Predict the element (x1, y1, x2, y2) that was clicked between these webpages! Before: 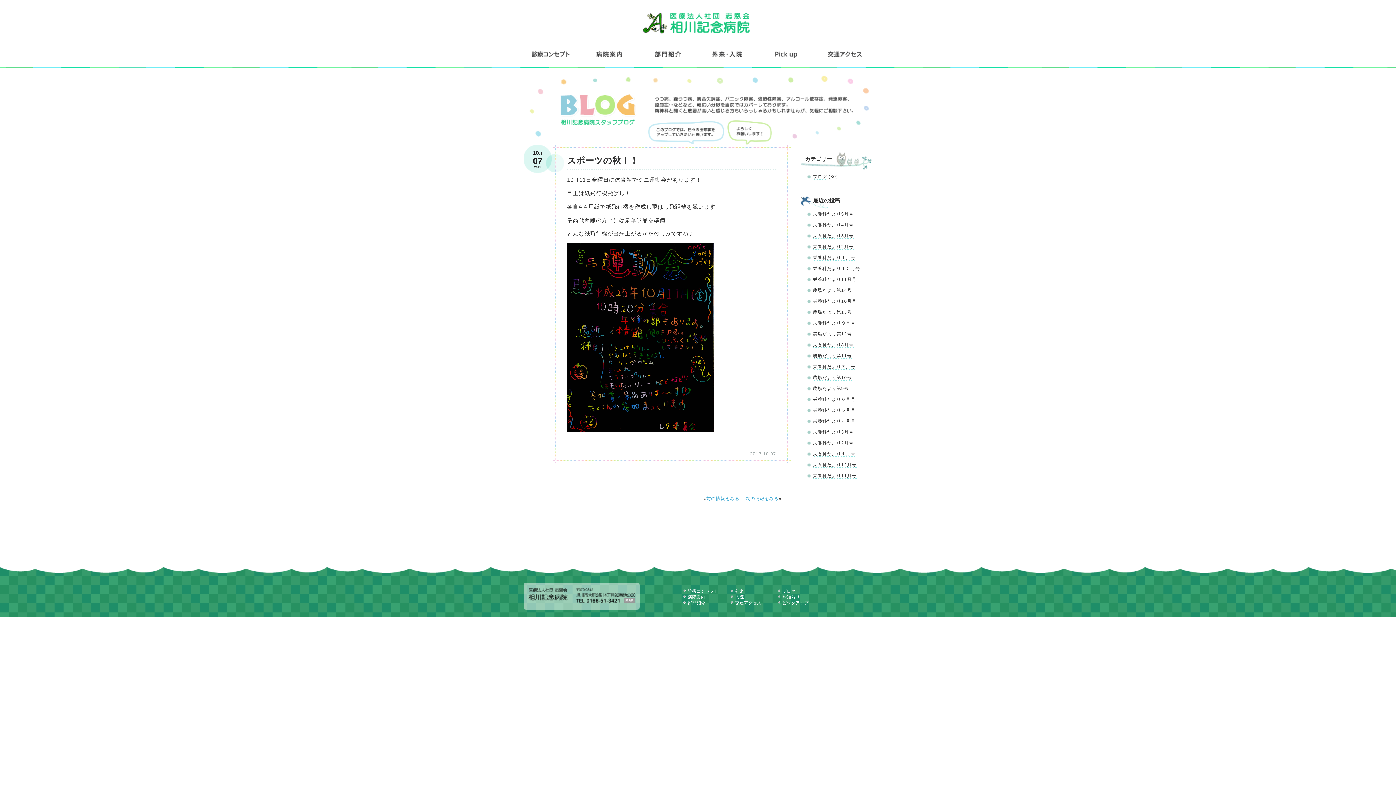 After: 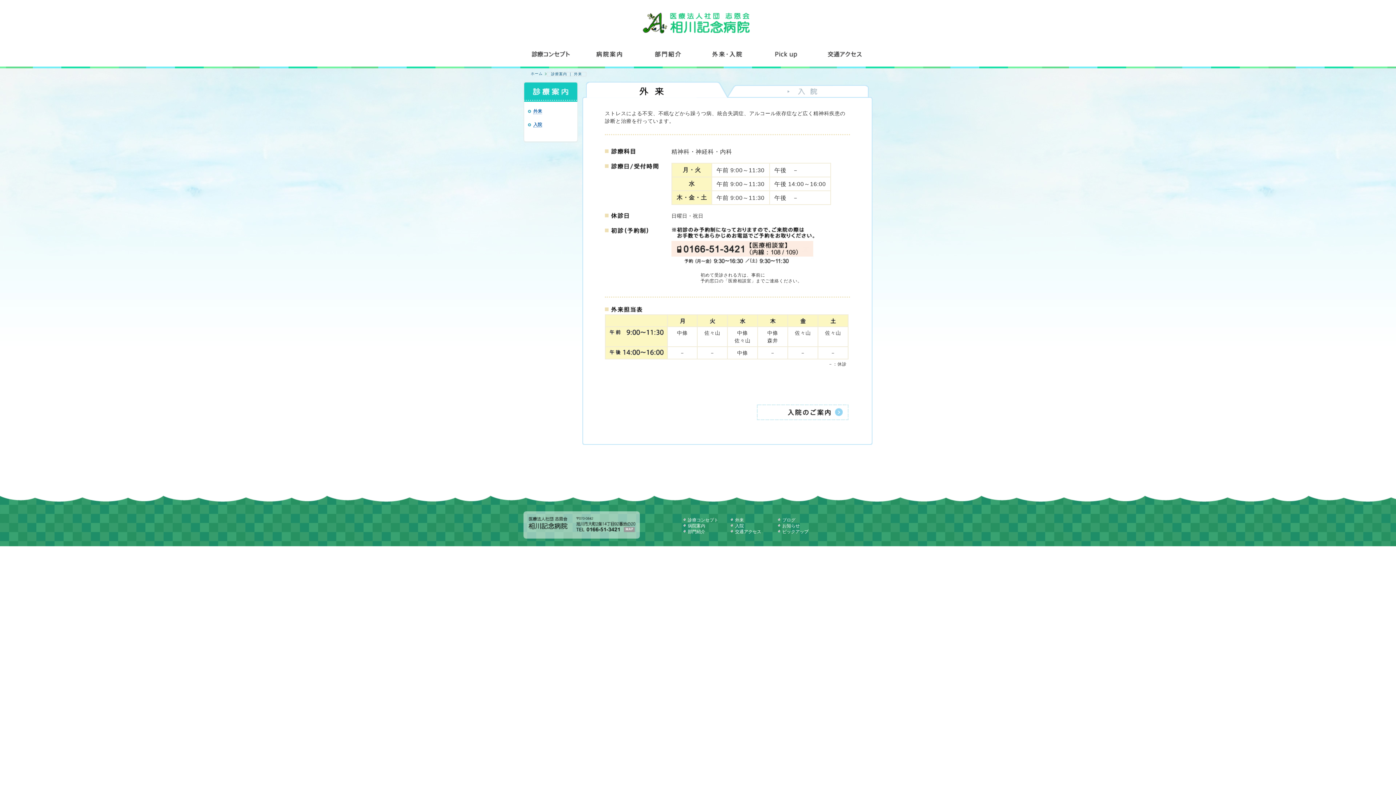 Action: bbox: (735, 589, 744, 594) label: 外来